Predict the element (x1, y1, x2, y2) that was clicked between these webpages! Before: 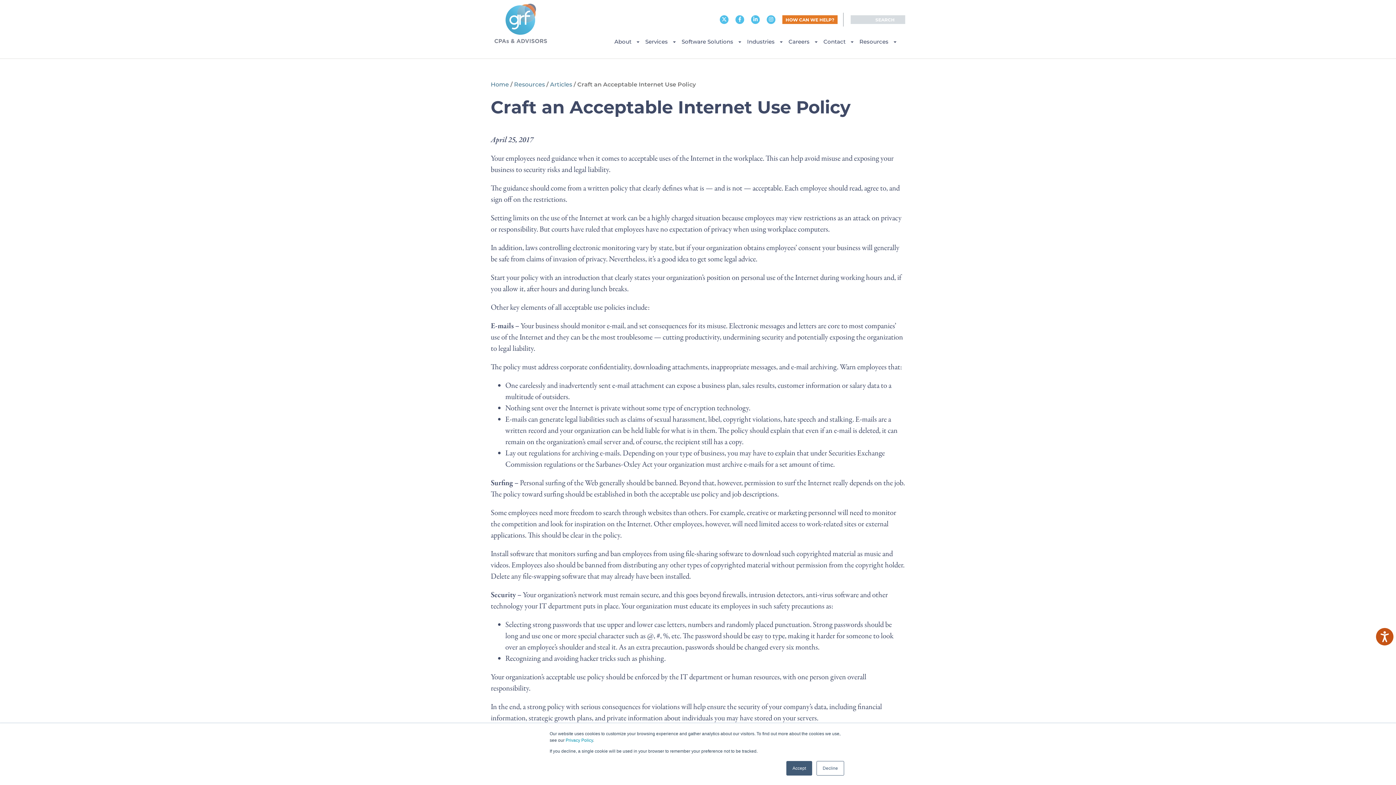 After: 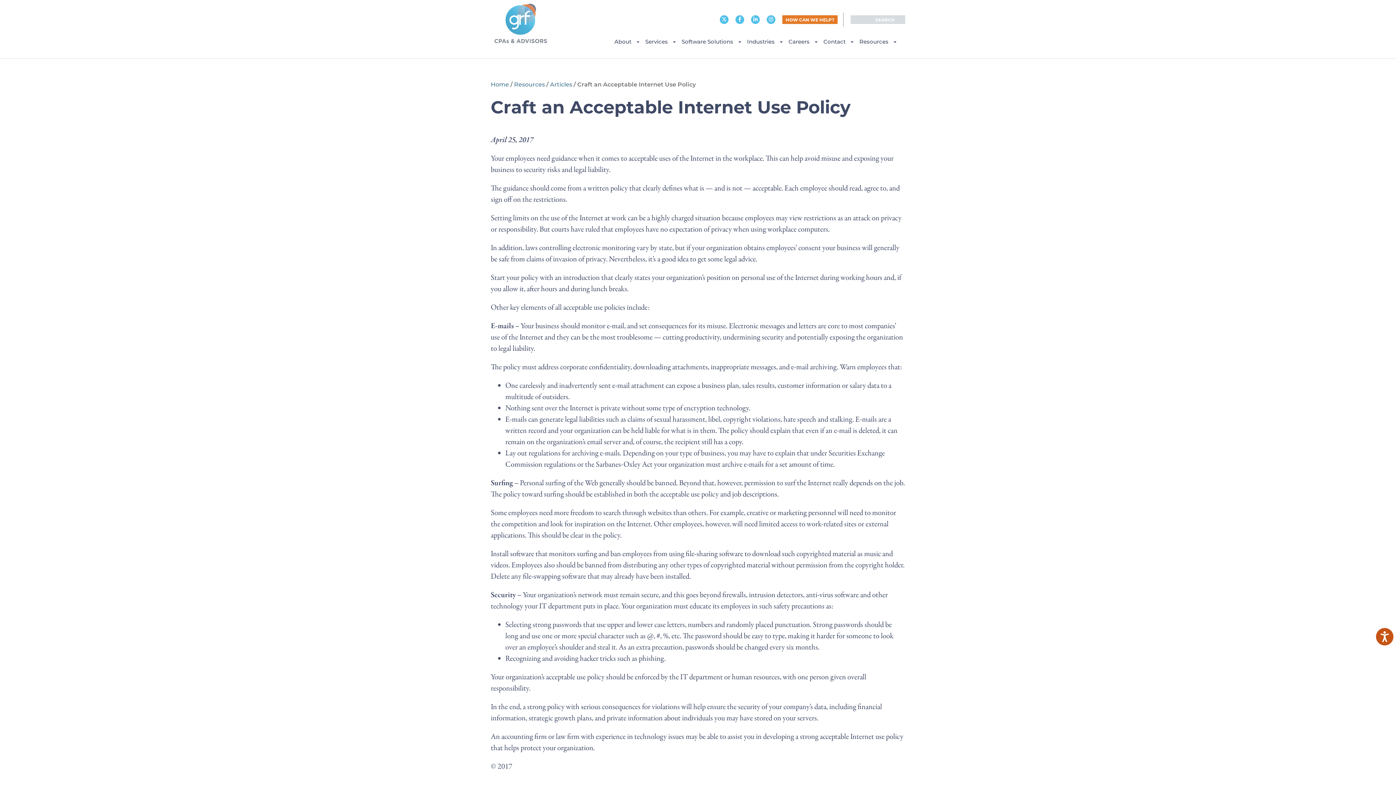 Action: label: Accept bbox: (786, 761, 812, 776)